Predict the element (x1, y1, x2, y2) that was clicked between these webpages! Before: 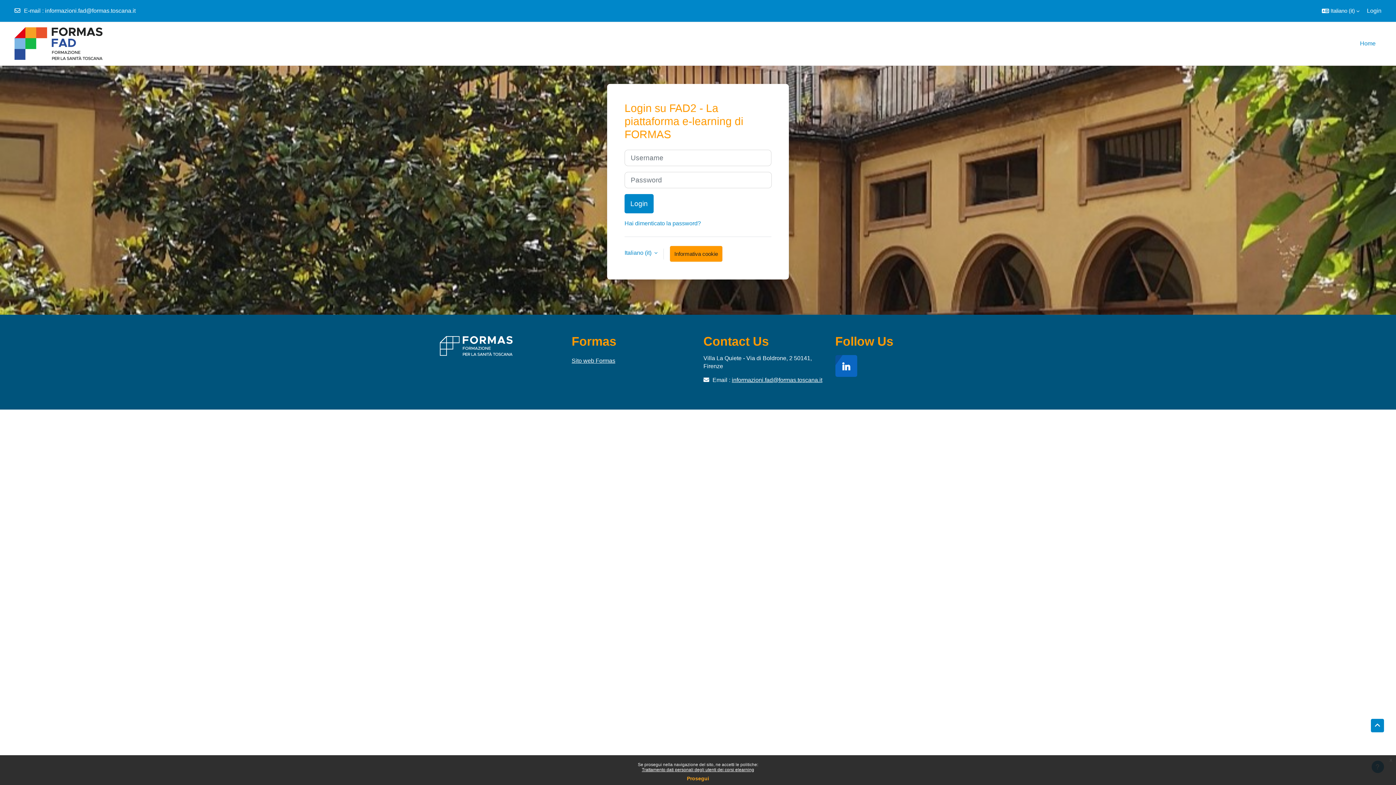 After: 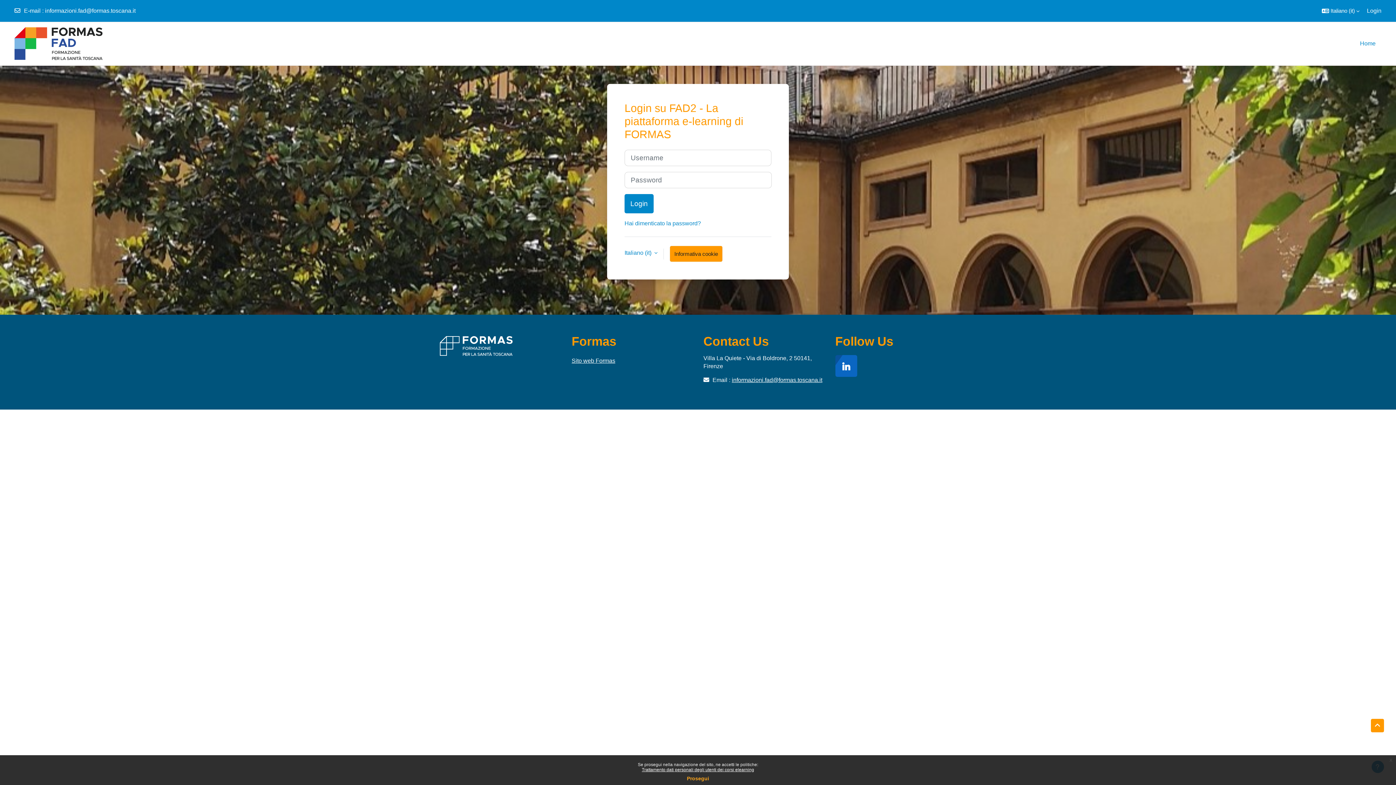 Action: bbox: (1370, 718, 1384, 733)